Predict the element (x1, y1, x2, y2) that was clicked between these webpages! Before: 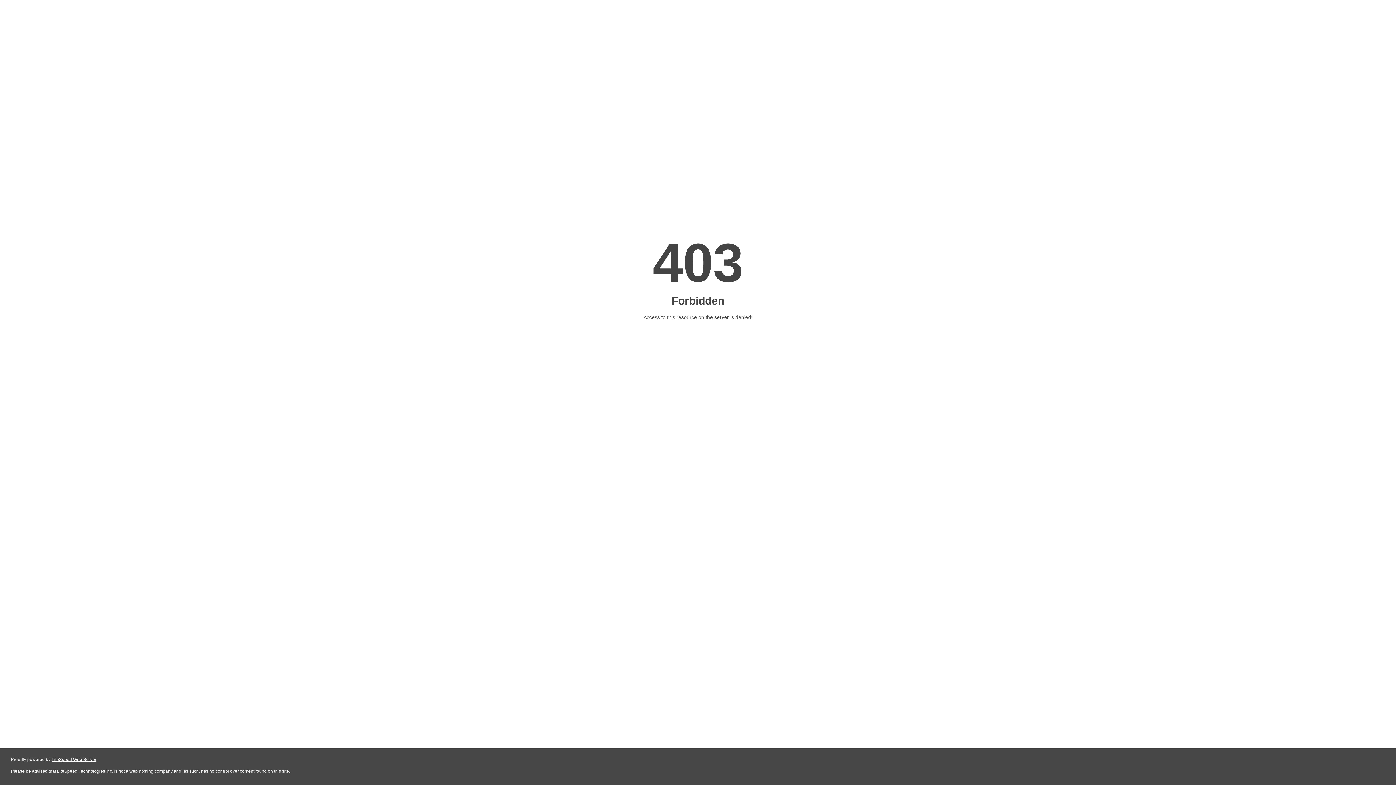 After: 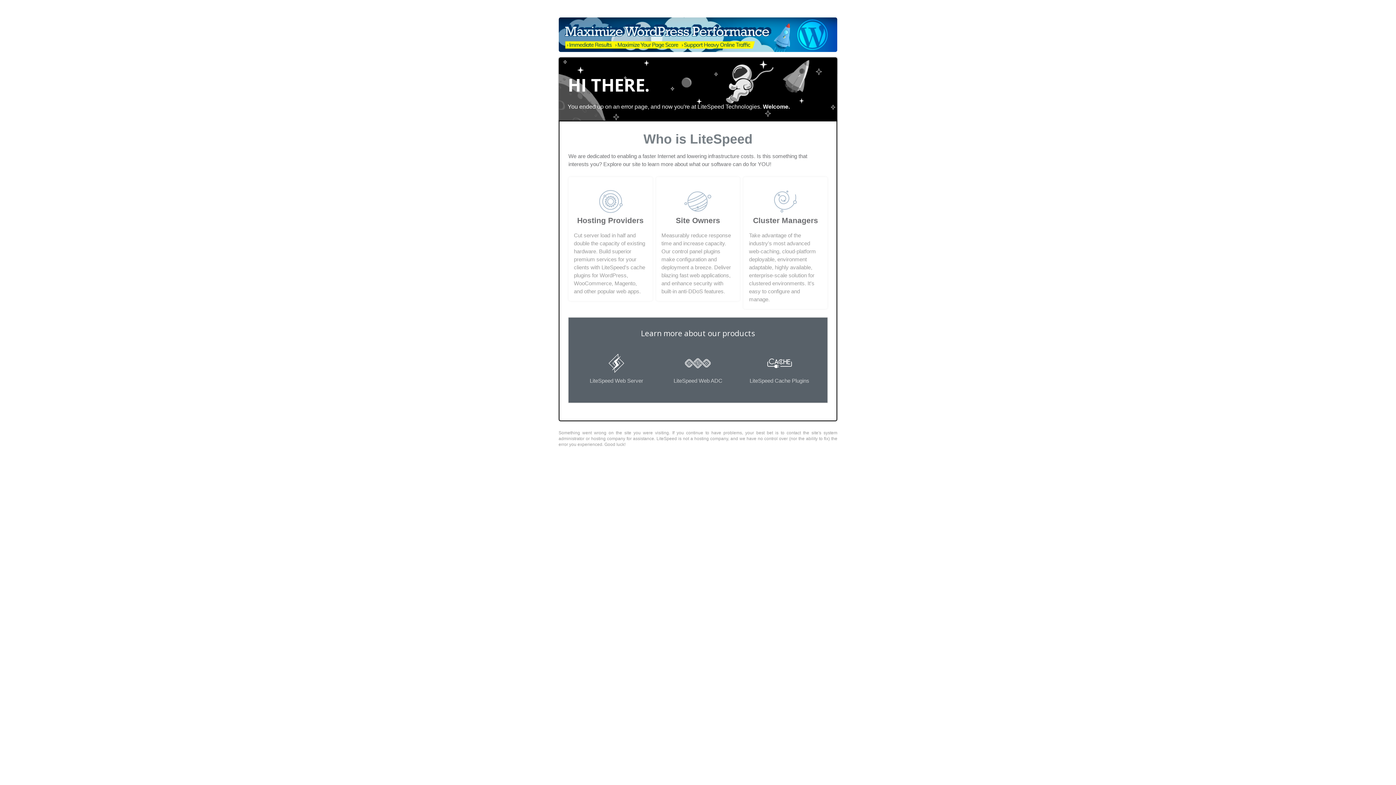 Action: label: LiteSpeed Web Server bbox: (51, 757, 96, 762)